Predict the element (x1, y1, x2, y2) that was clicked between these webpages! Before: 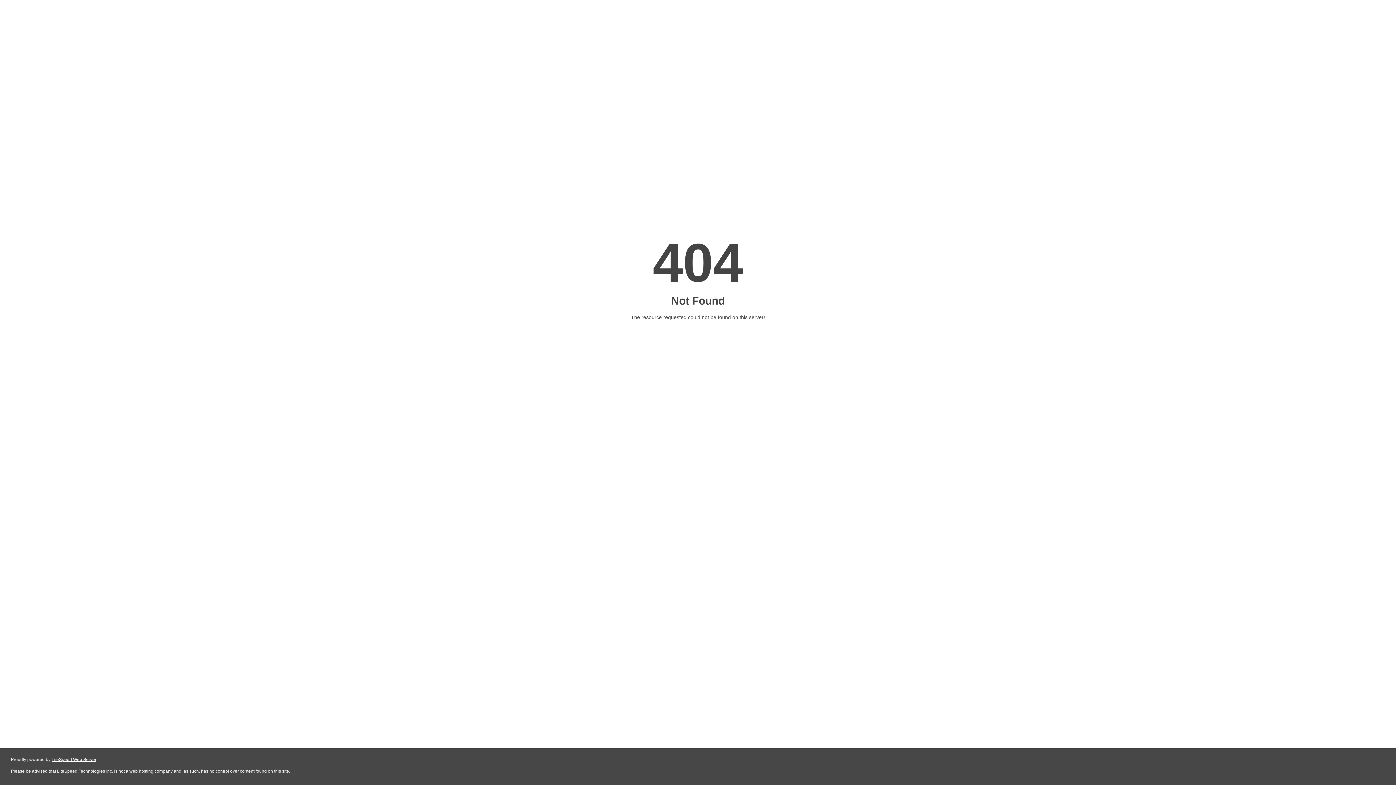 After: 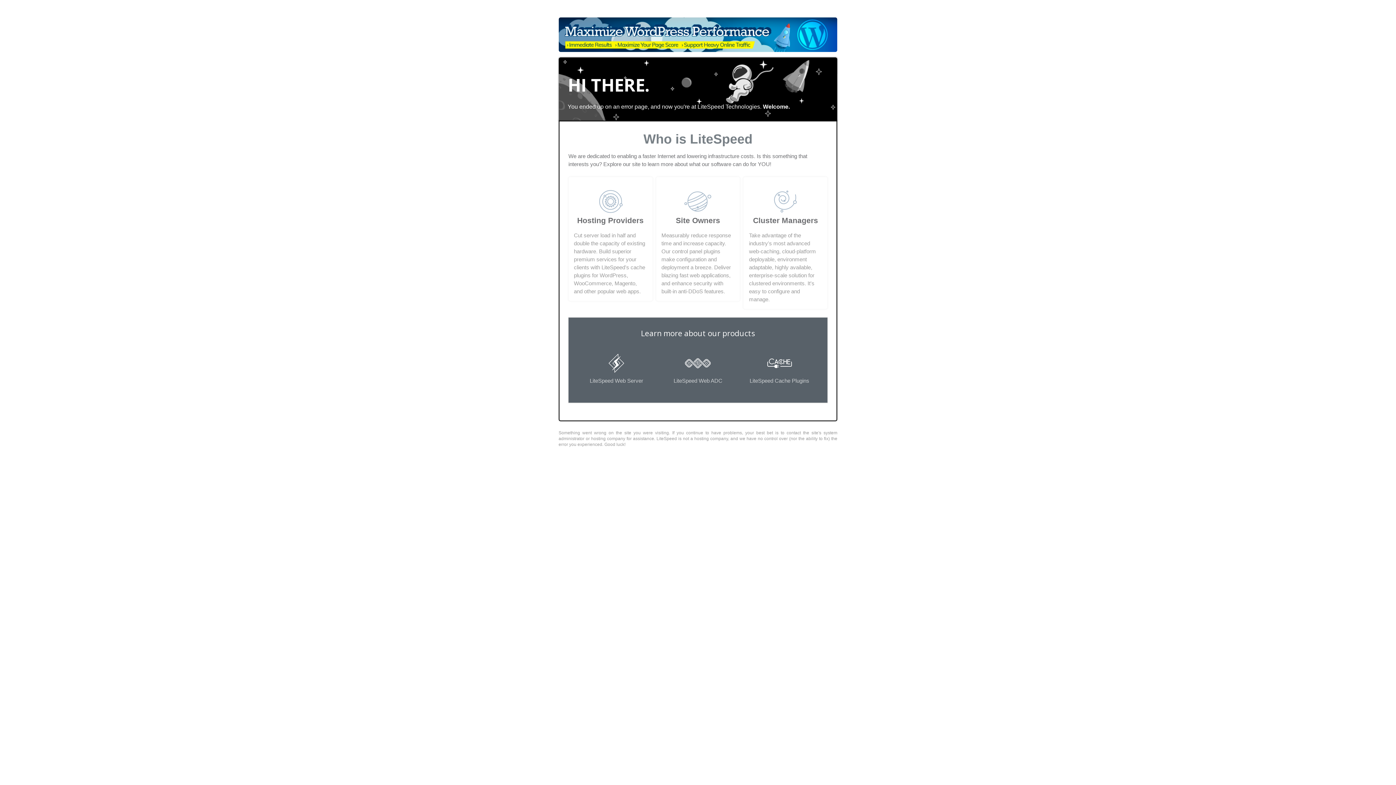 Action: bbox: (51, 757, 96, 762) label: LiteSpeed Web Server